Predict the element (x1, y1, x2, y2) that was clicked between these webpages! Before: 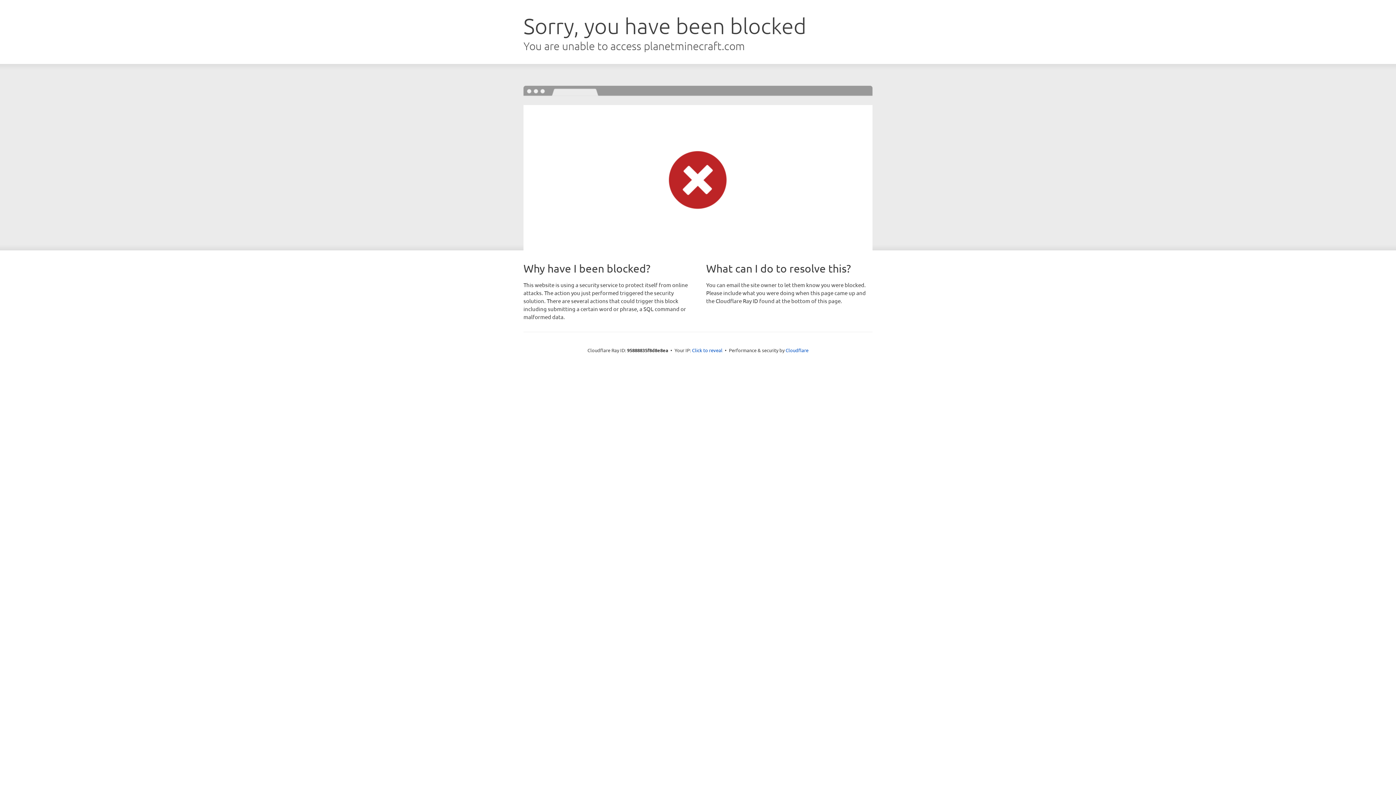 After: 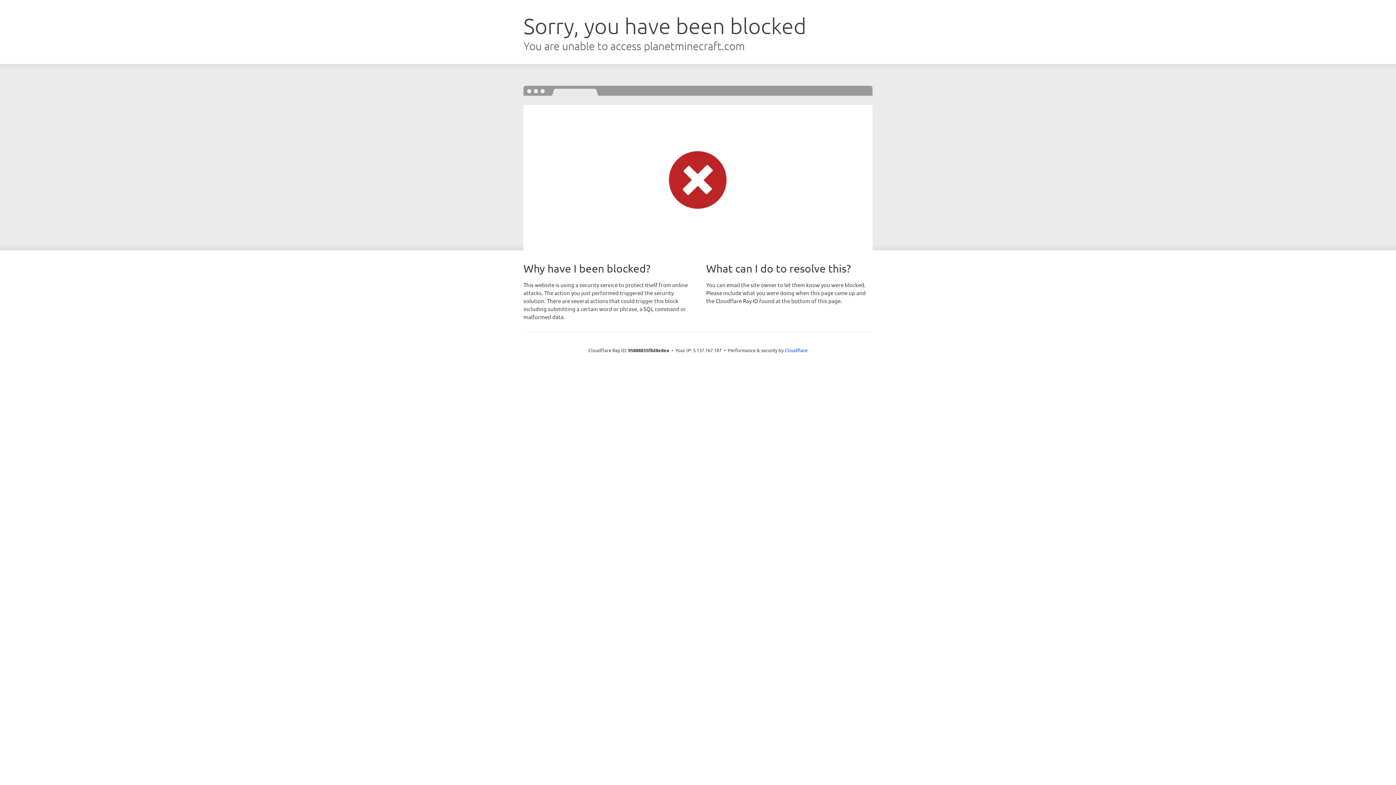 Action: bbox: (692, 346, 722, 353) label: Click to reveal